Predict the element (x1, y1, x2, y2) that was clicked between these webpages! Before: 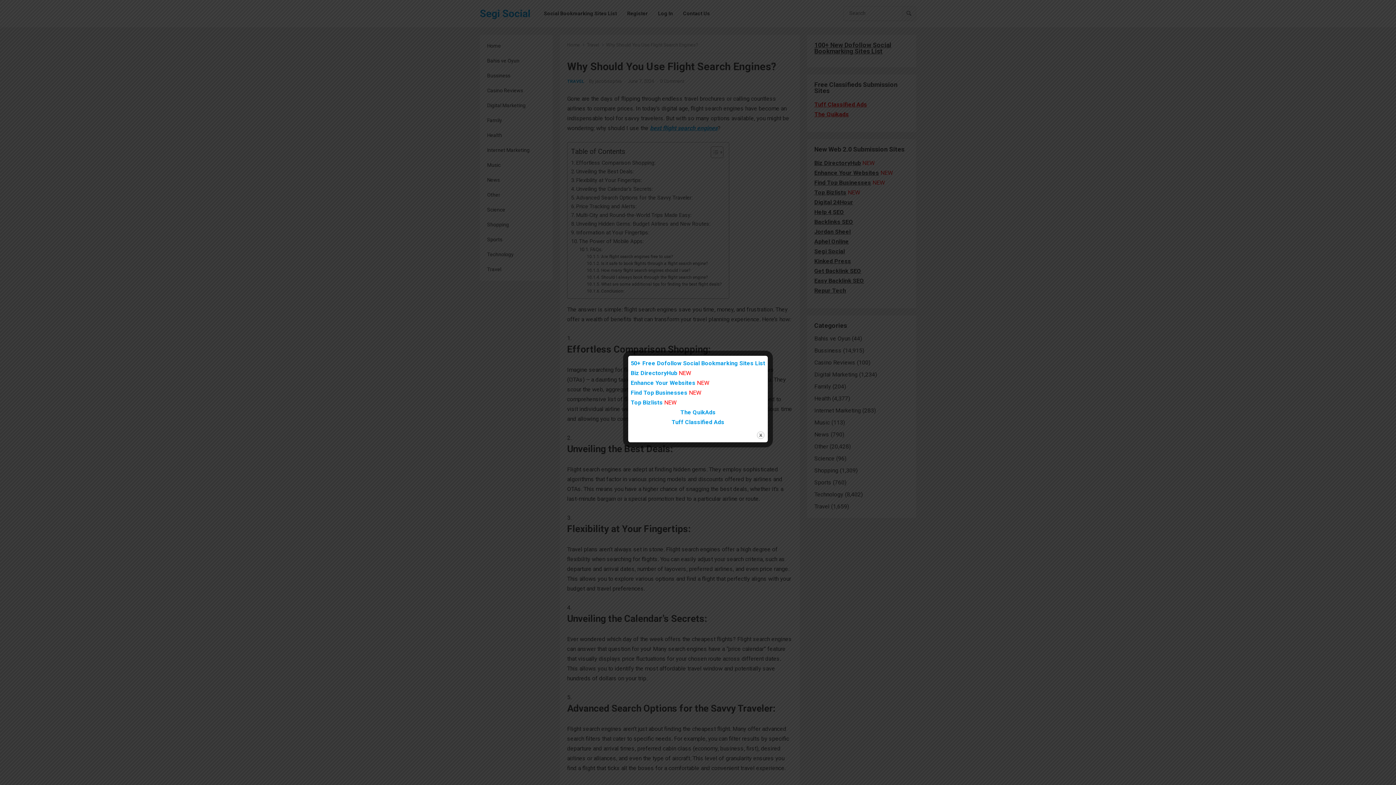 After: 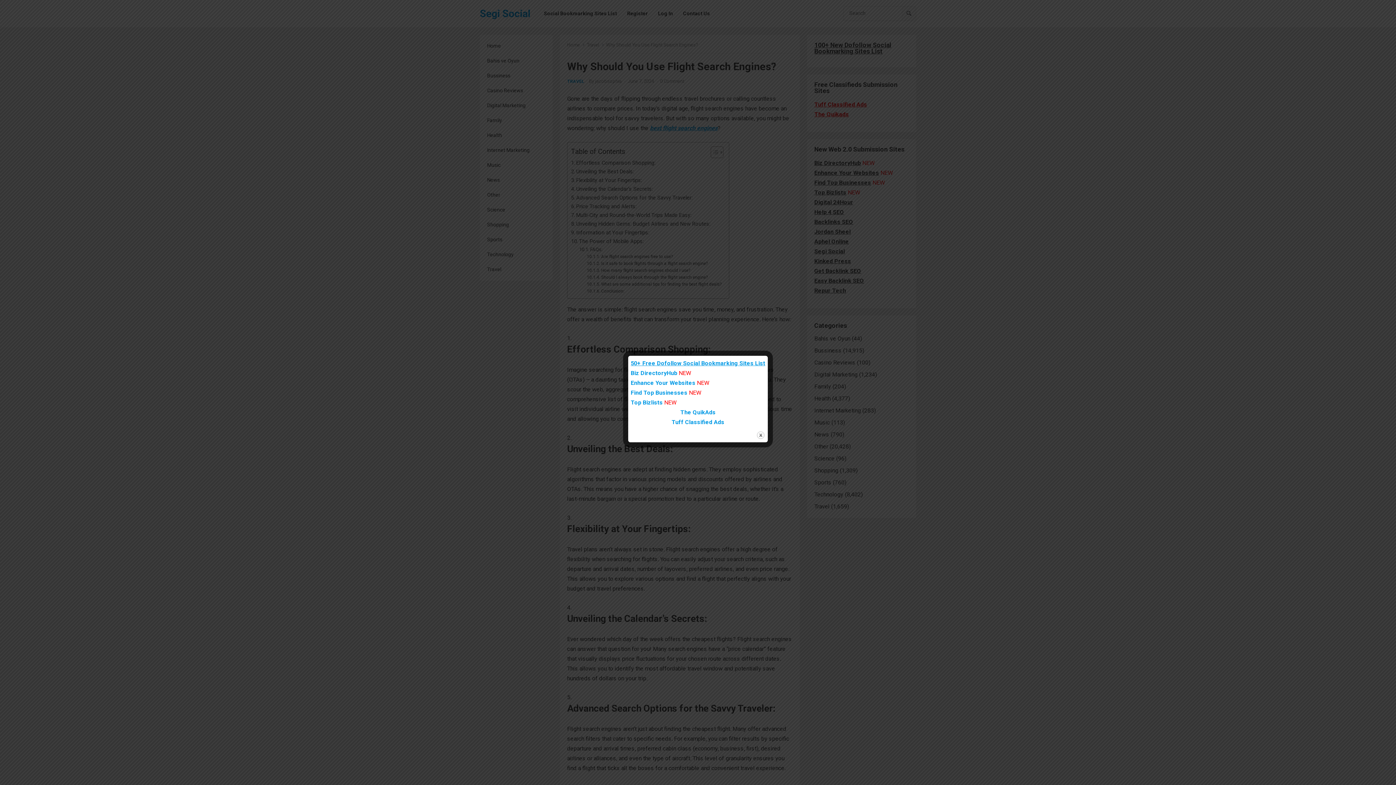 Action: label: 50+ Free Dofollow Social Bookmarking Sites List bbox: (630, 359, 765, 366)